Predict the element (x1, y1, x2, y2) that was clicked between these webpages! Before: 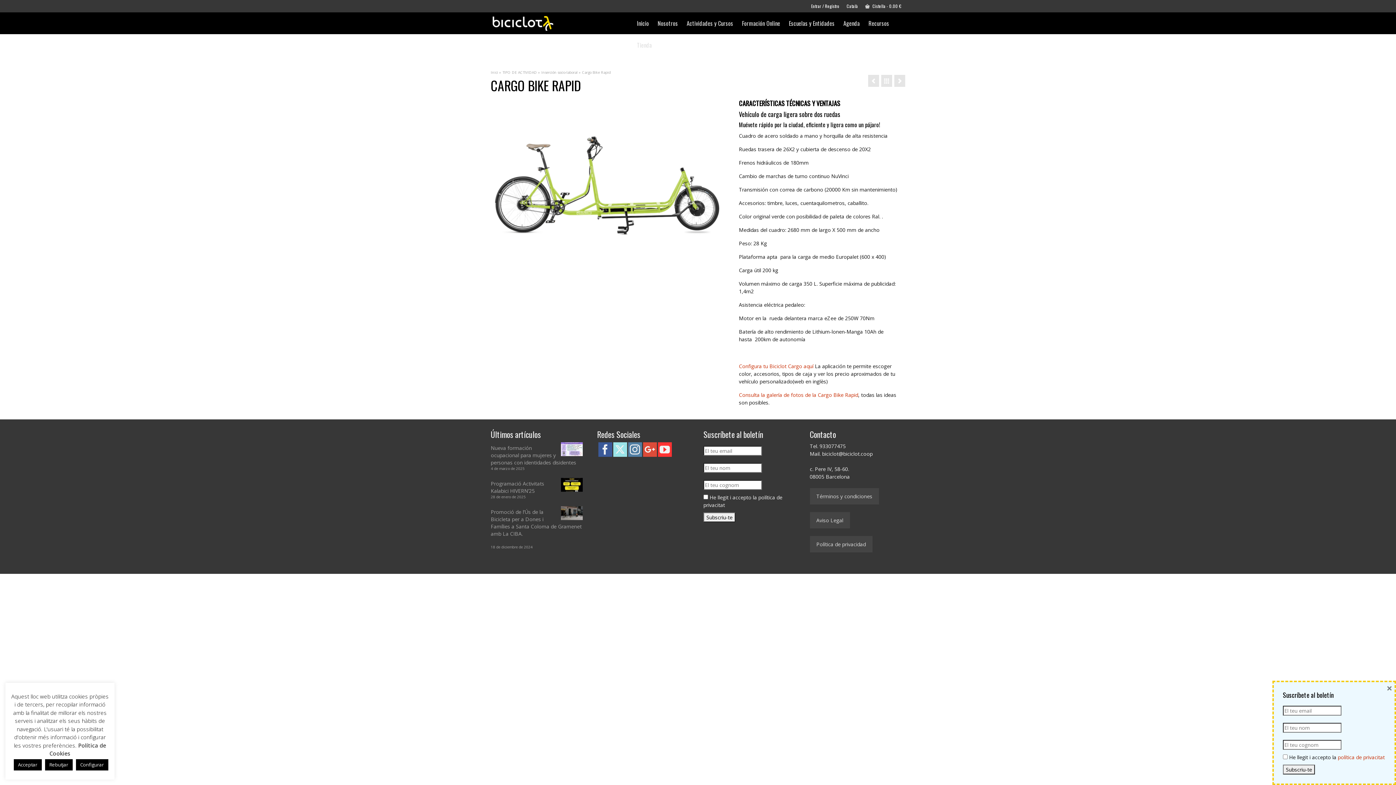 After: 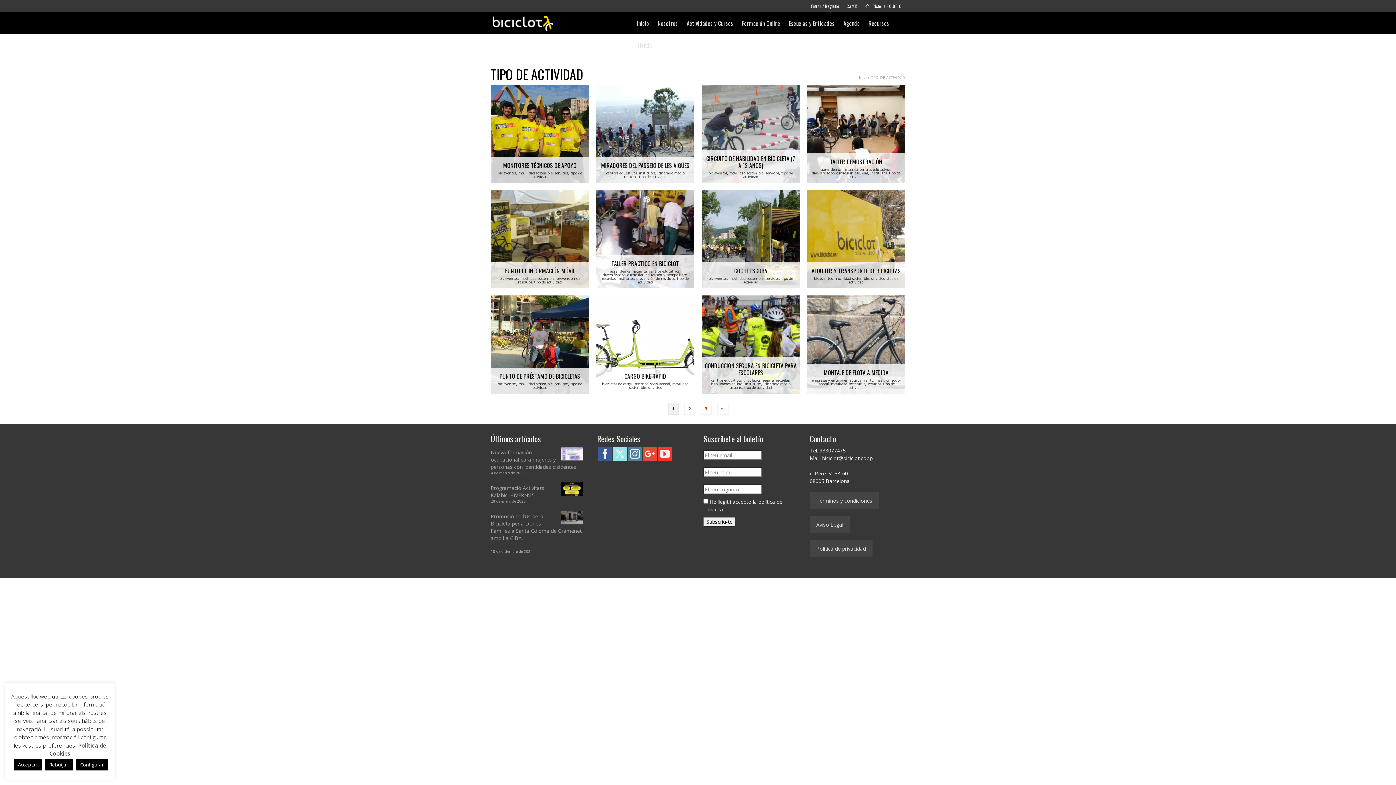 Action: bbox: (502, 69, 537, 74) label: TIPO DE ACTIVIDAD